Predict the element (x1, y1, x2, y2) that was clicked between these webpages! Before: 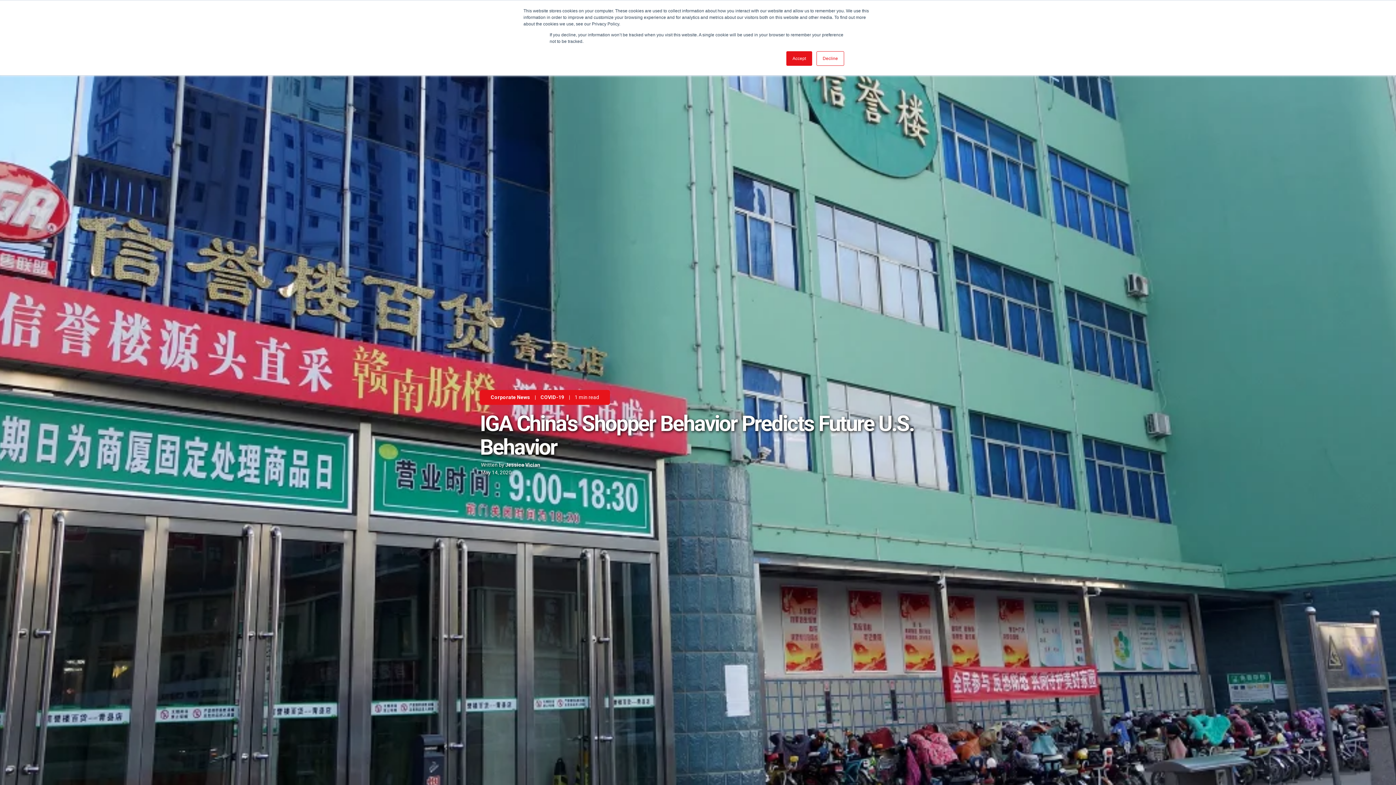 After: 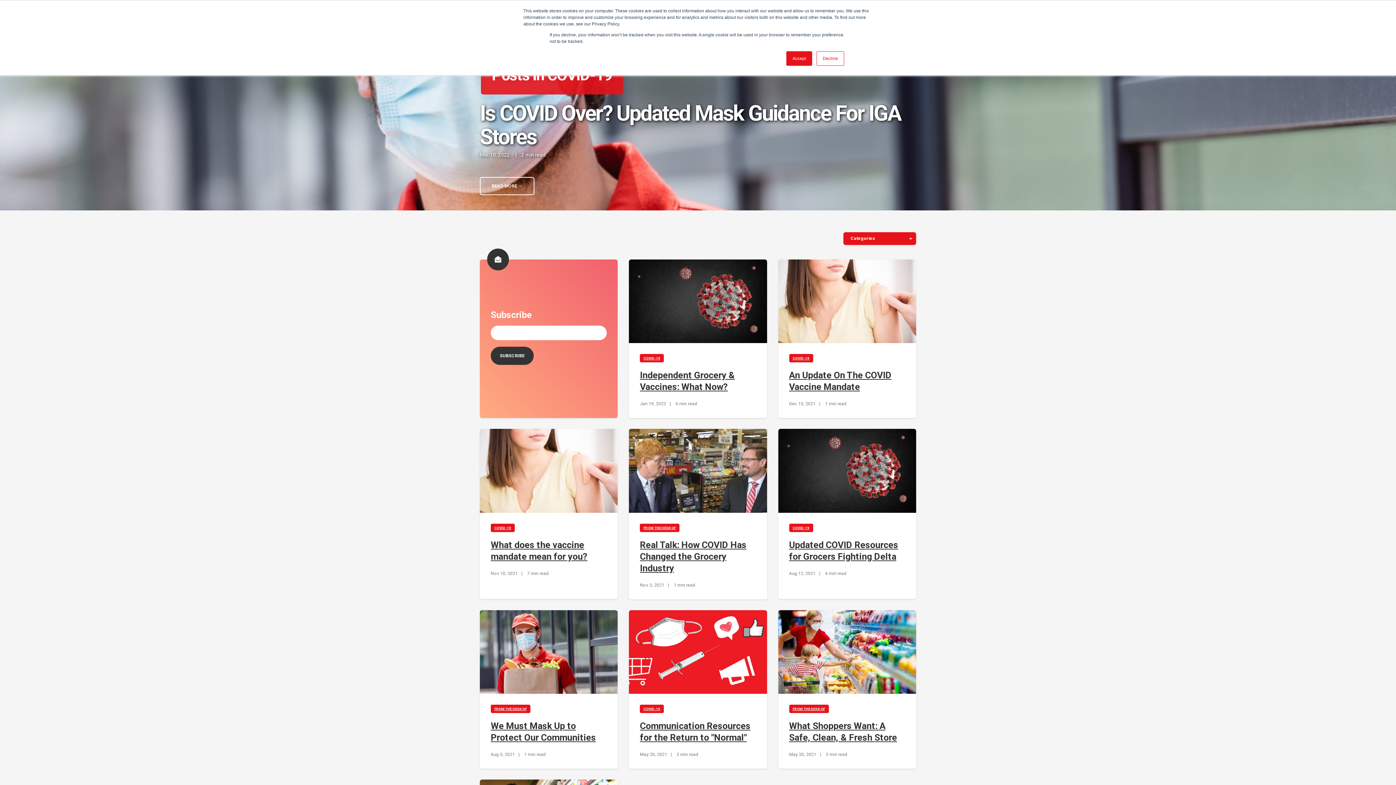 Action: label: COVID-19 bbox: (540, 393, 564, 401)